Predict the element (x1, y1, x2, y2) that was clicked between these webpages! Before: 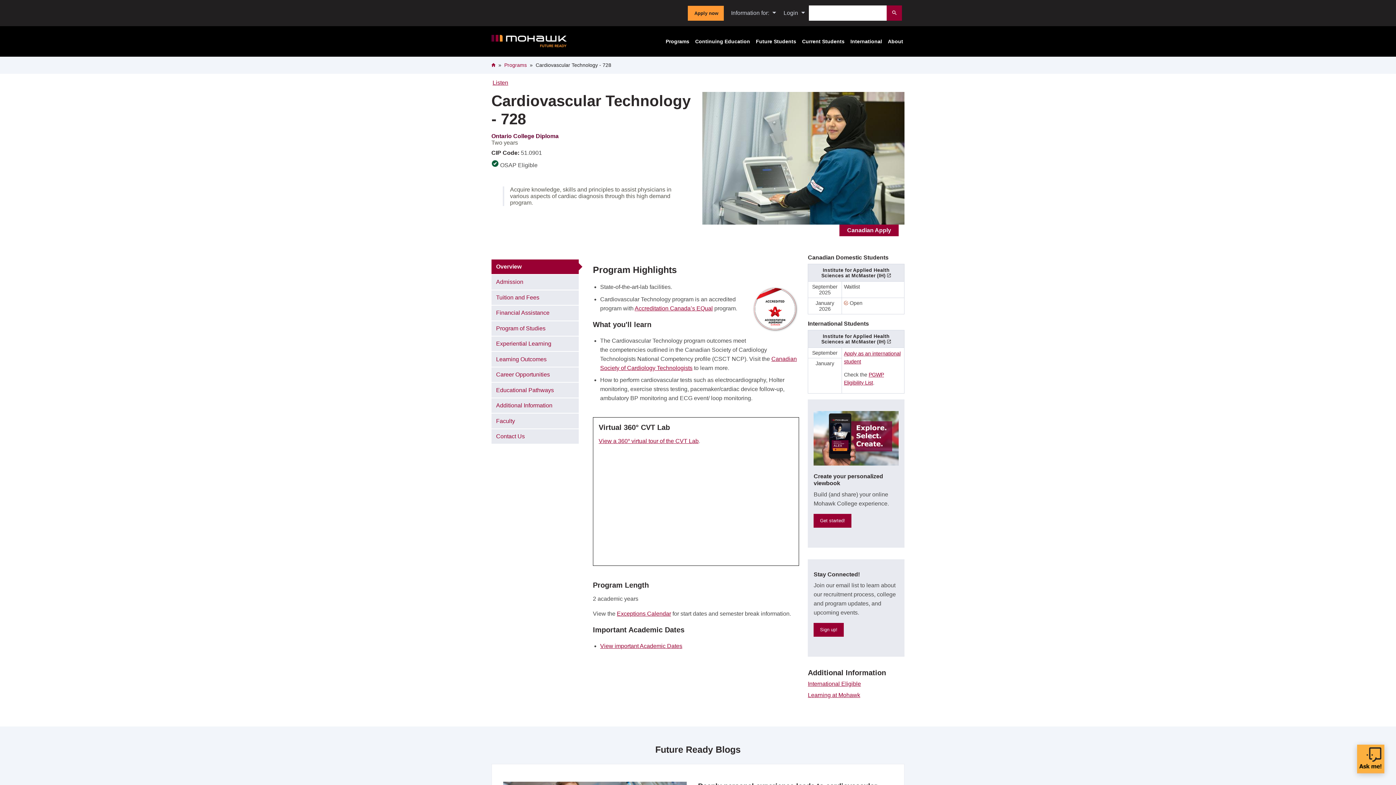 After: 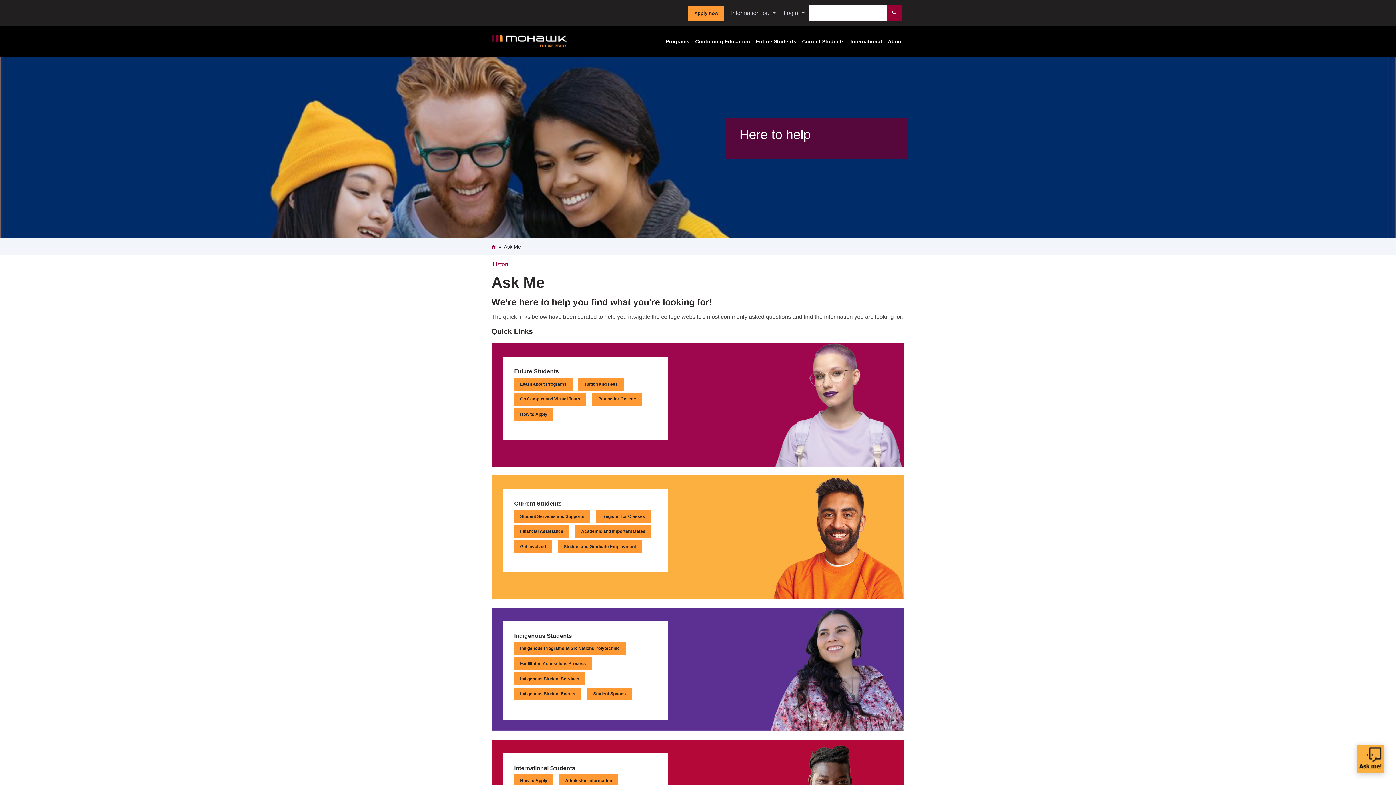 Action: bbox: (1357, 745, 1384, 773)